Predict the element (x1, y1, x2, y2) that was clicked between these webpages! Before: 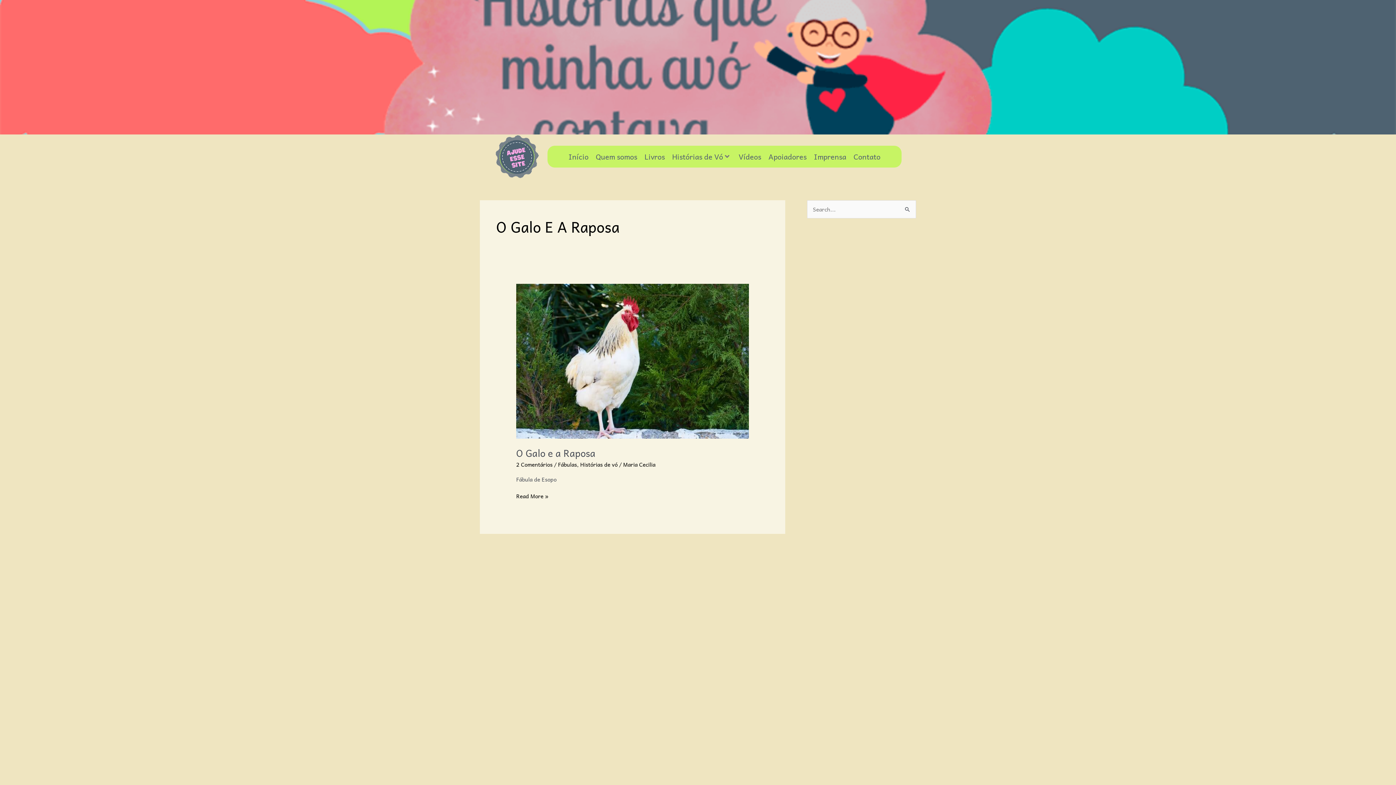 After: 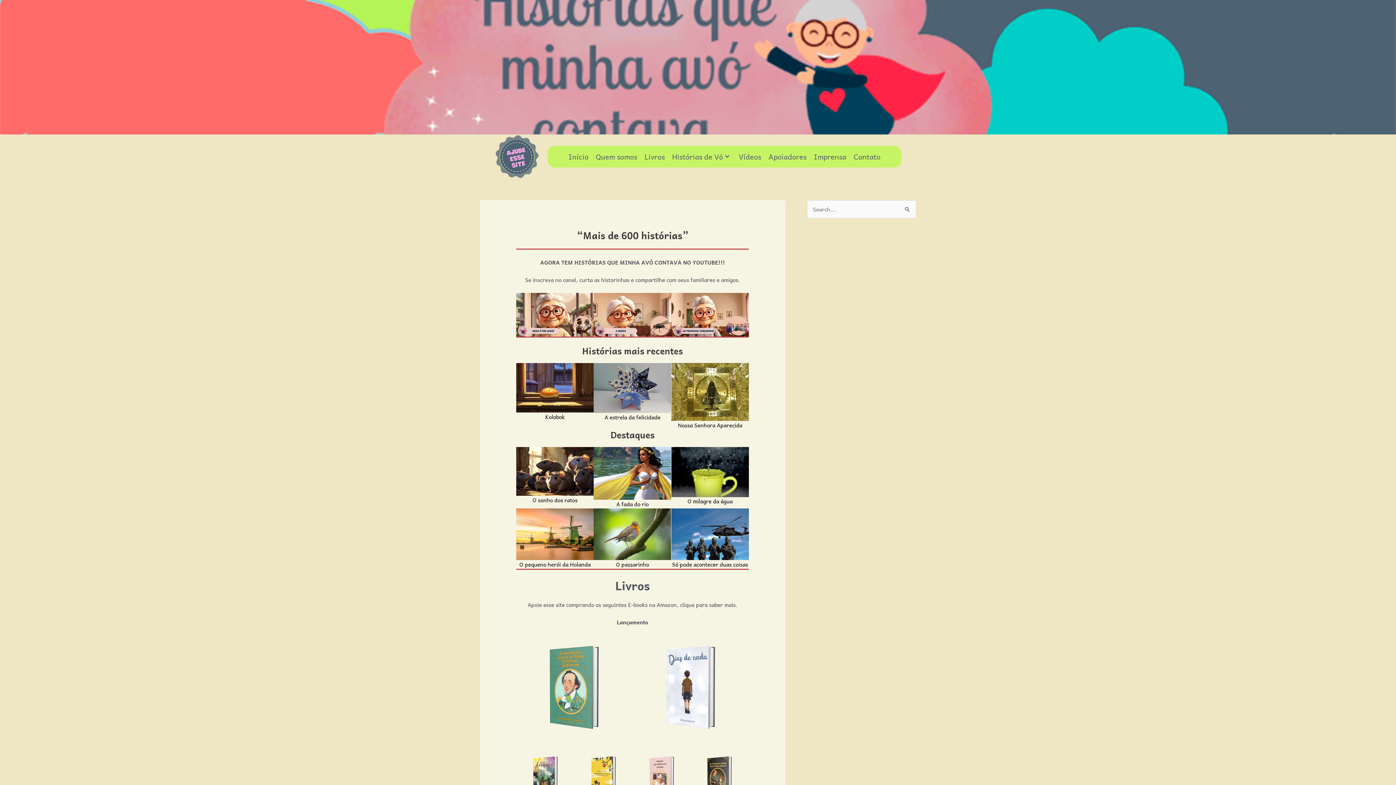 Action: bbox: (623, 460, 655, 468) label: Maria Cecilia